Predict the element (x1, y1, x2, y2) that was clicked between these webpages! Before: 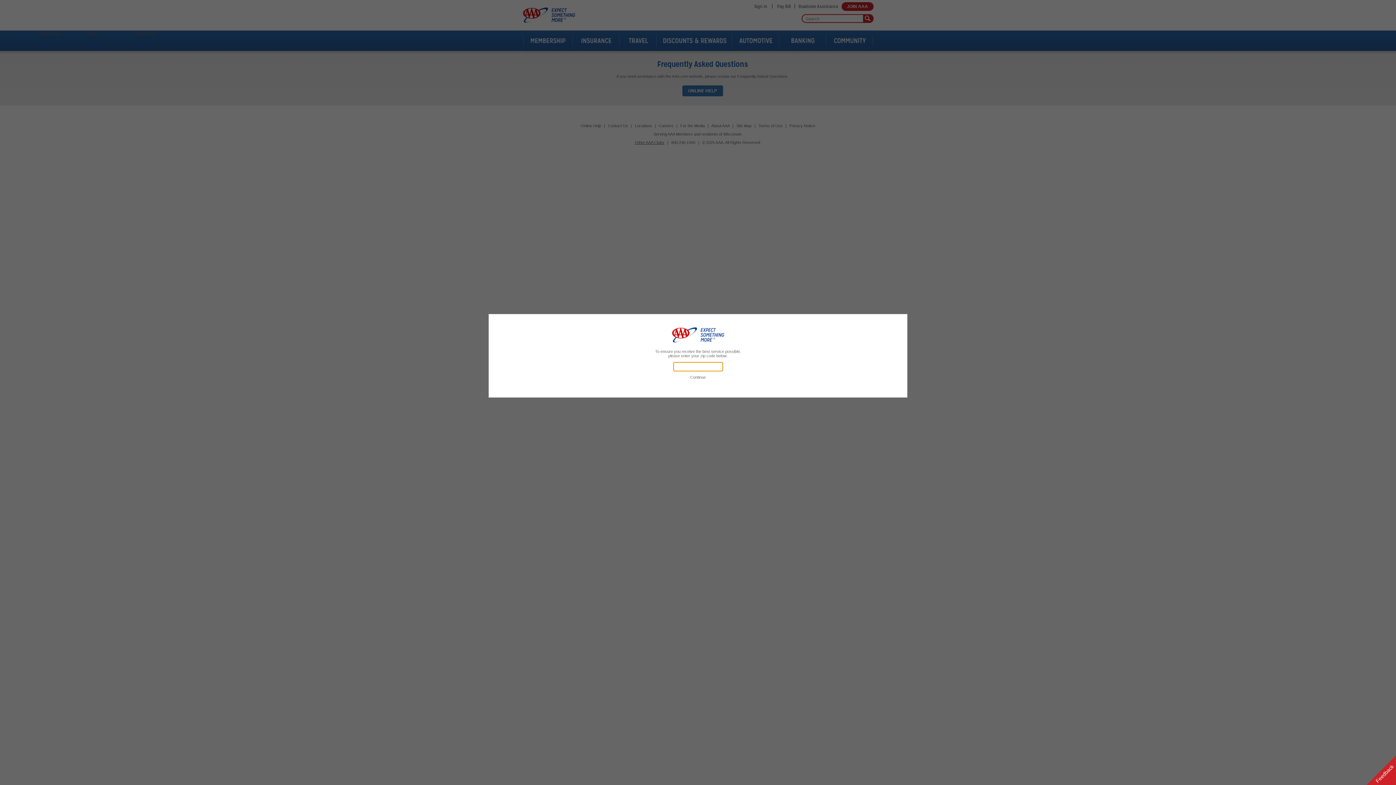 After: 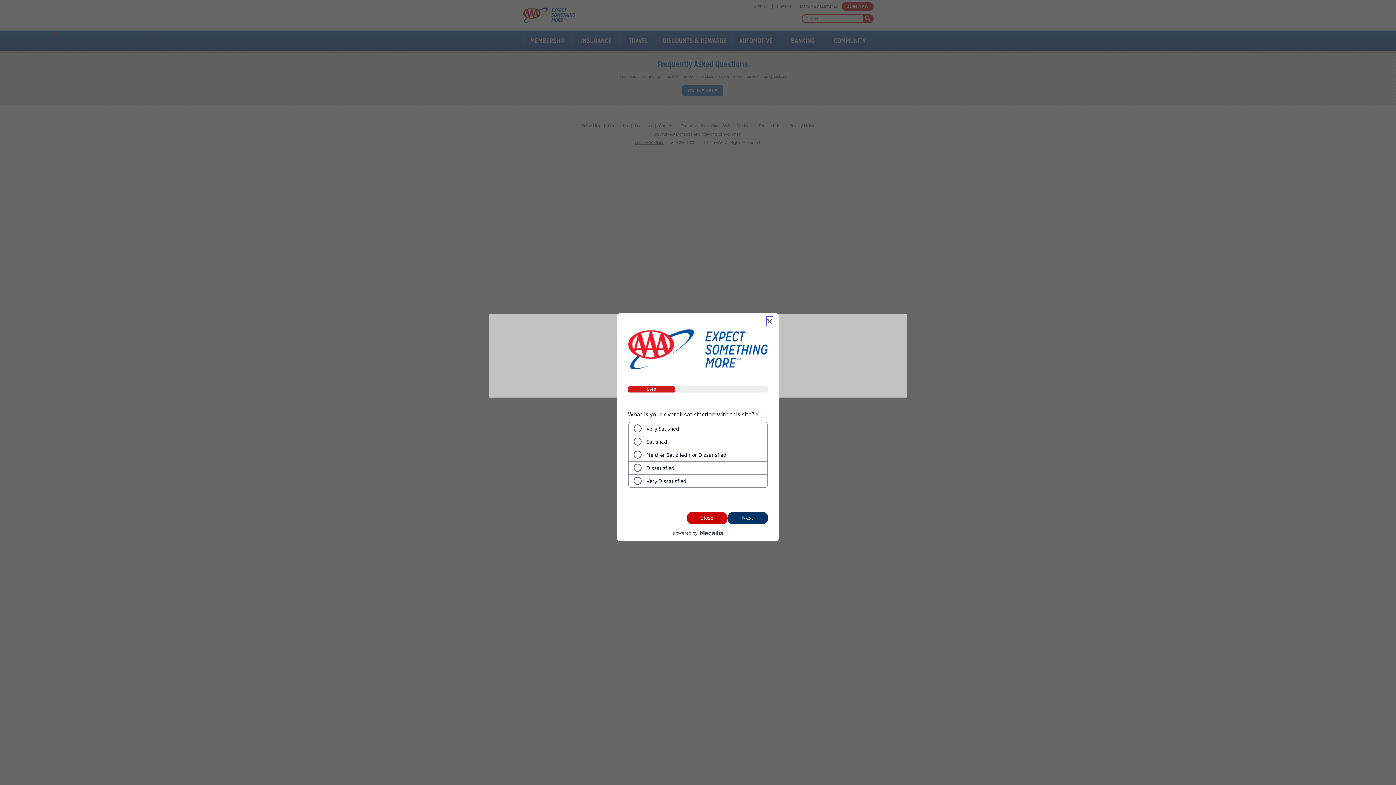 Action: bbox: (1366, 756, 1396, 785) label: Feedback